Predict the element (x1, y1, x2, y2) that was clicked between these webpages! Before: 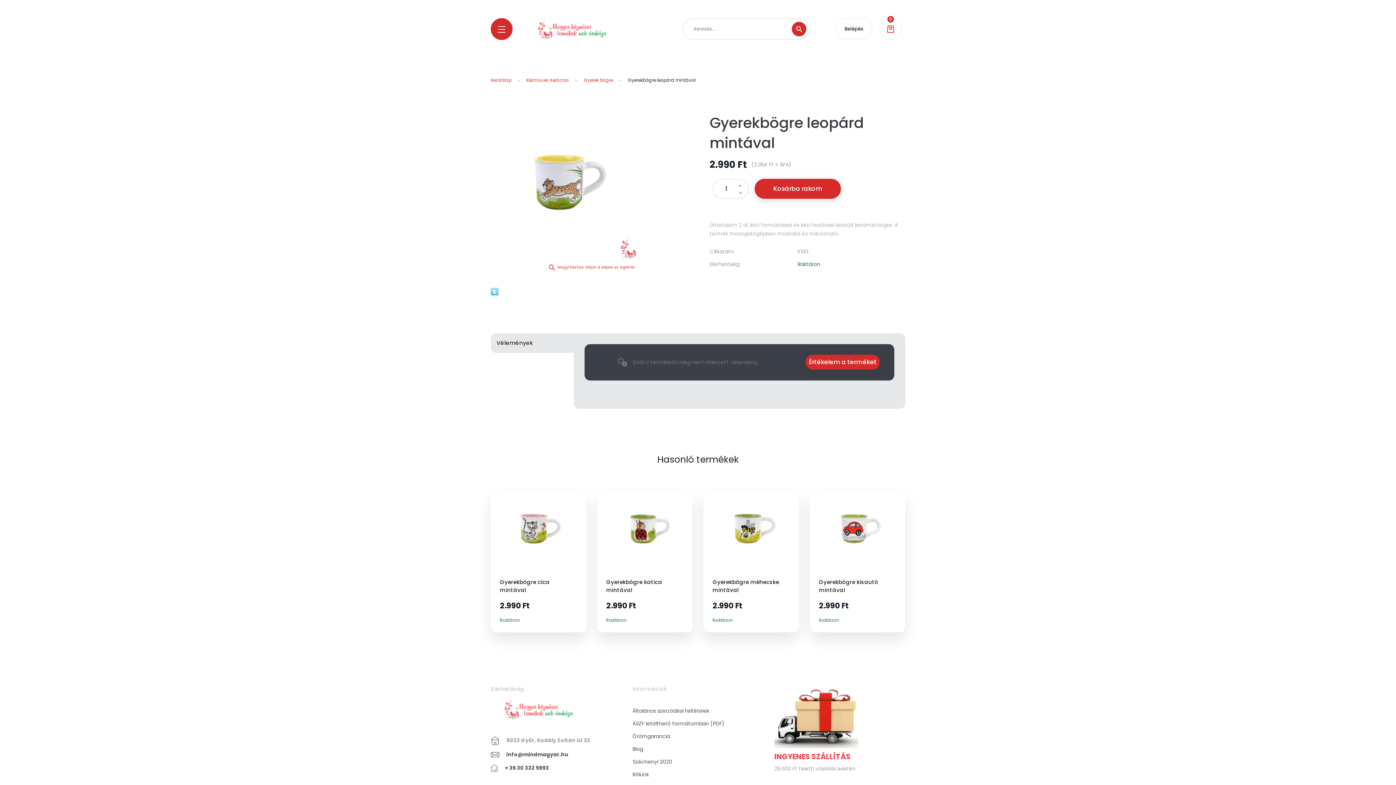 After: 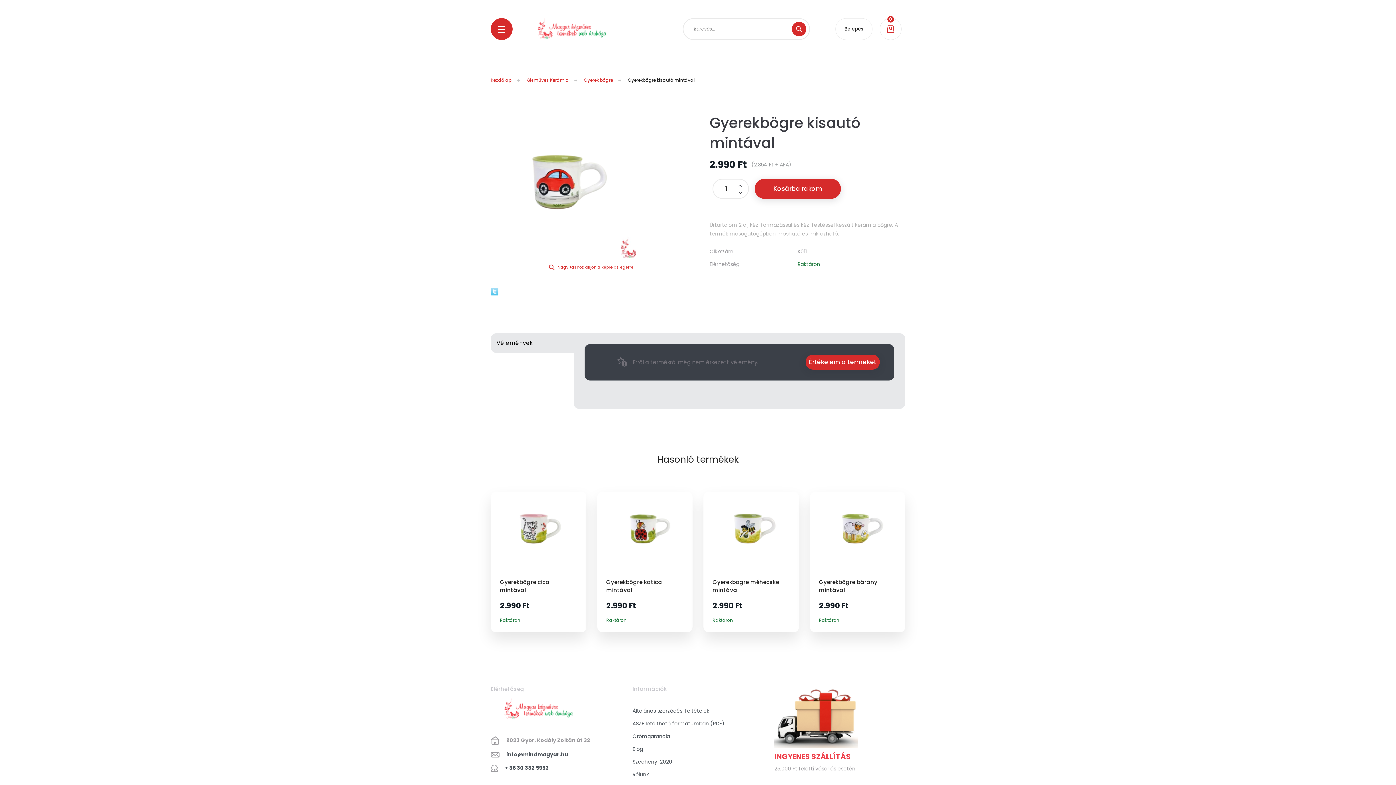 Action: bbox: (818, 491, 896, 569)